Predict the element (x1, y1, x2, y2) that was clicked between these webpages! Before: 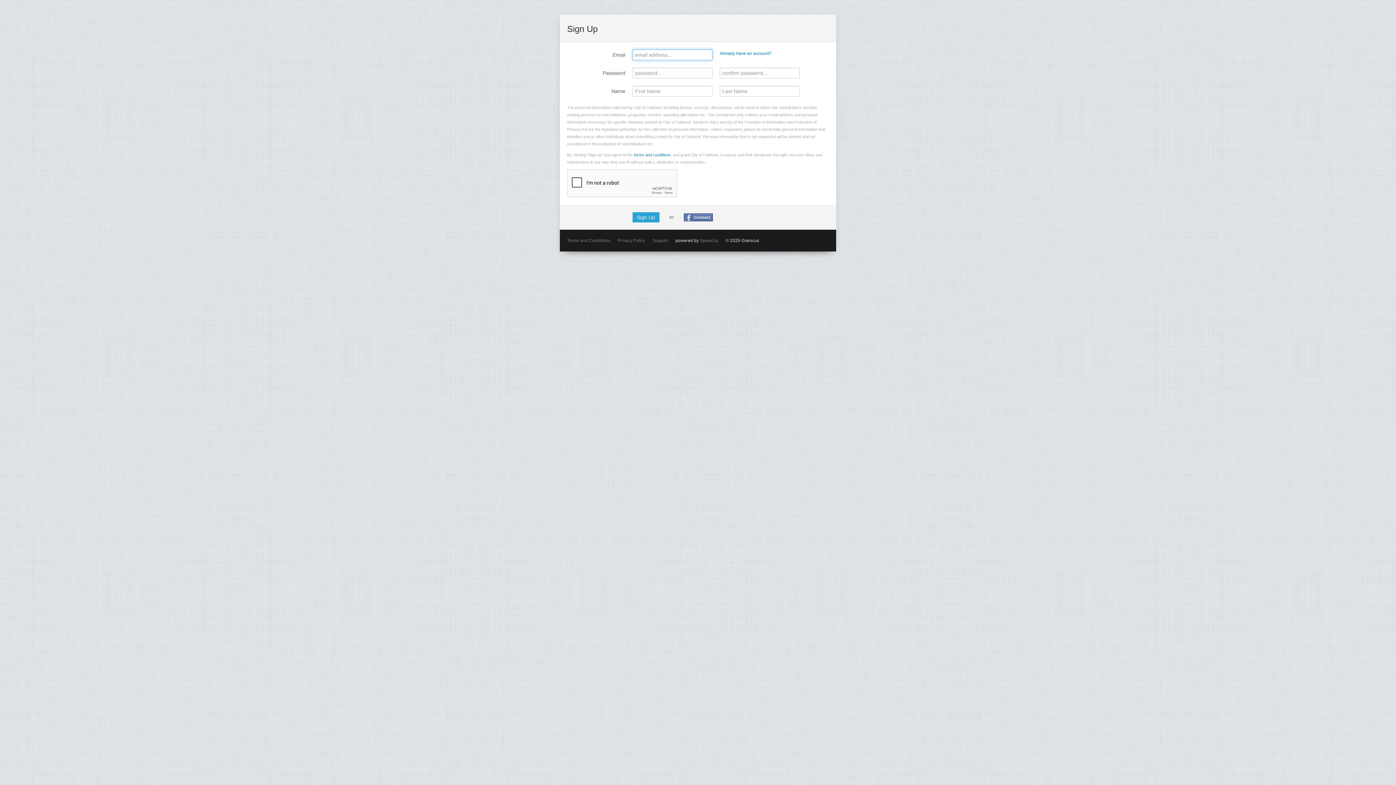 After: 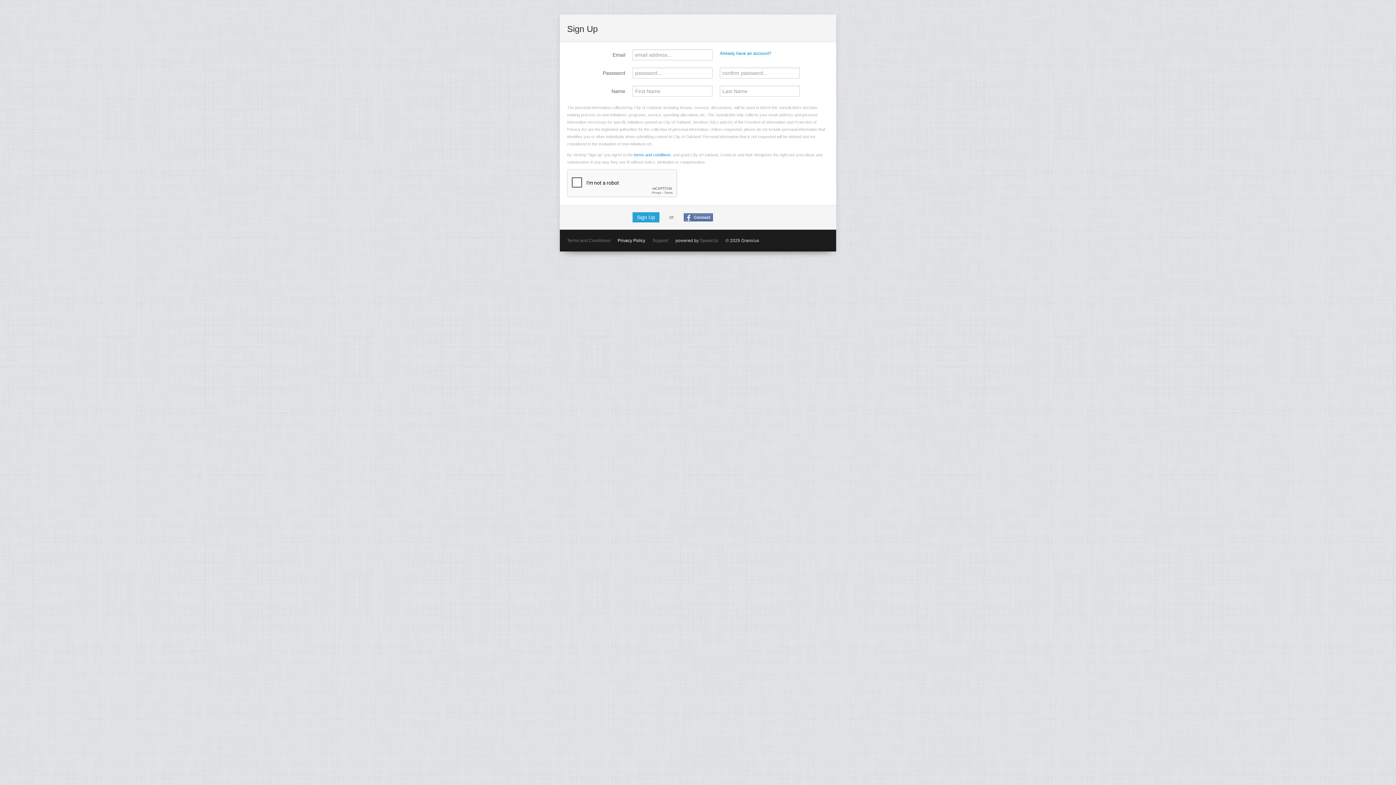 Action: bbox: (617, 238, 645, 243) label: Privacy Policy